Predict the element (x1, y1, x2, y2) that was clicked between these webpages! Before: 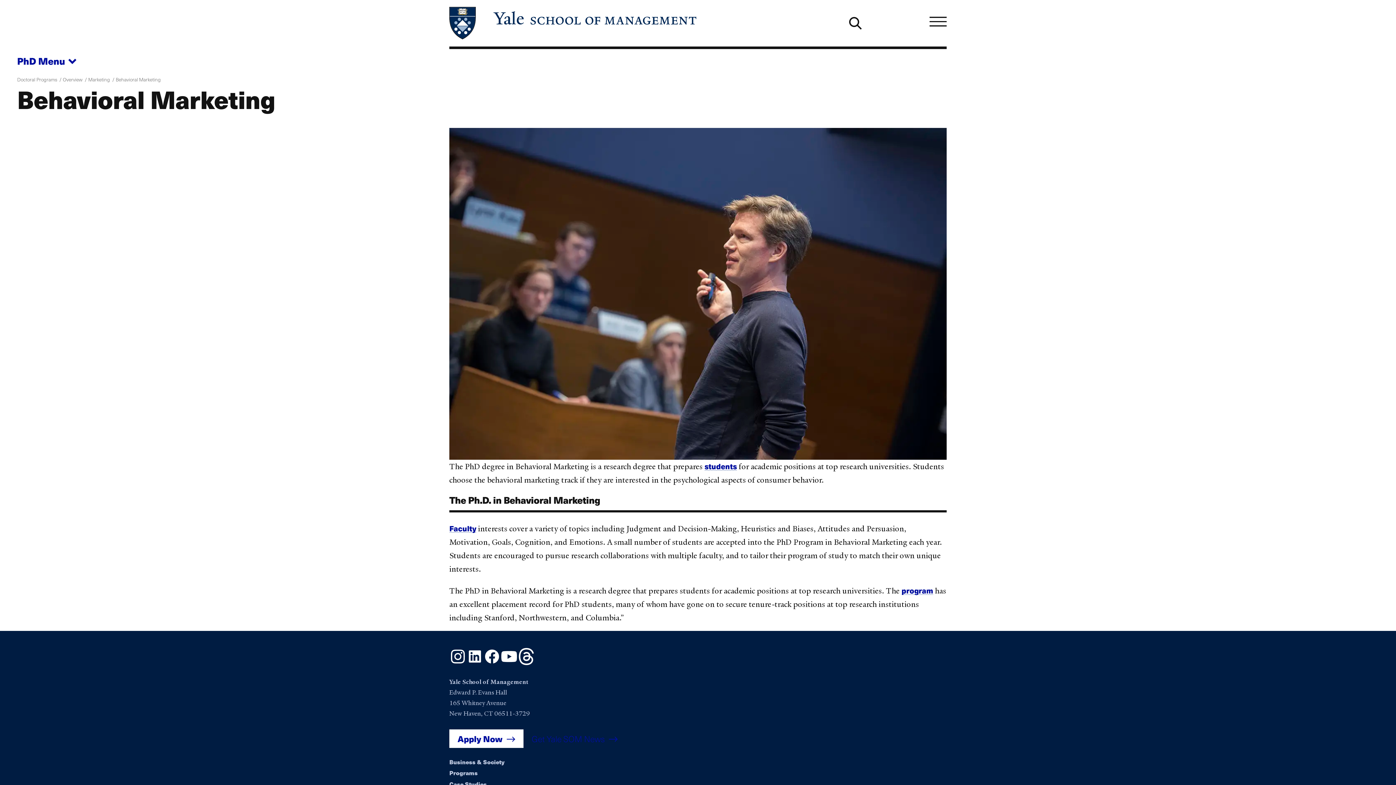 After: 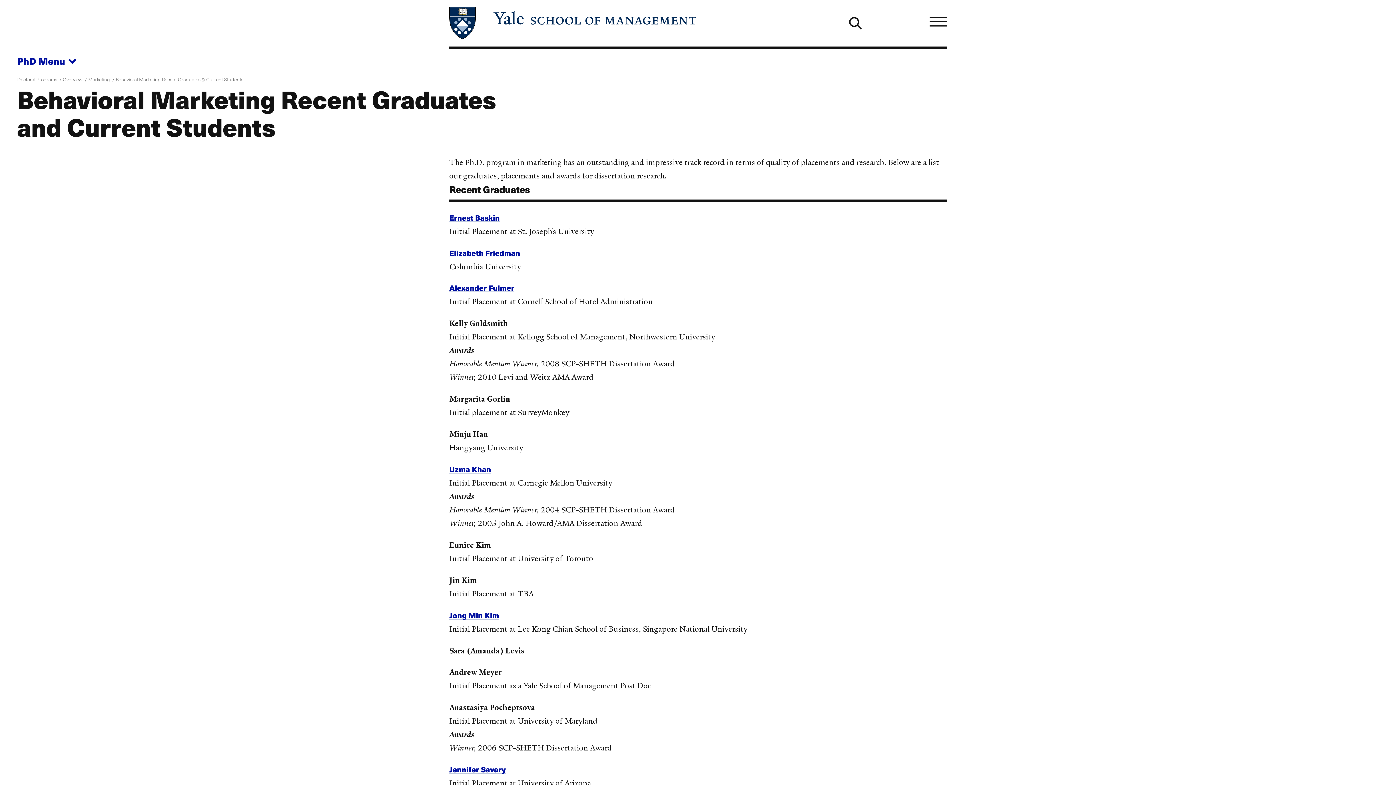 Action: bbox: (704, 461, 737, 471) label: students